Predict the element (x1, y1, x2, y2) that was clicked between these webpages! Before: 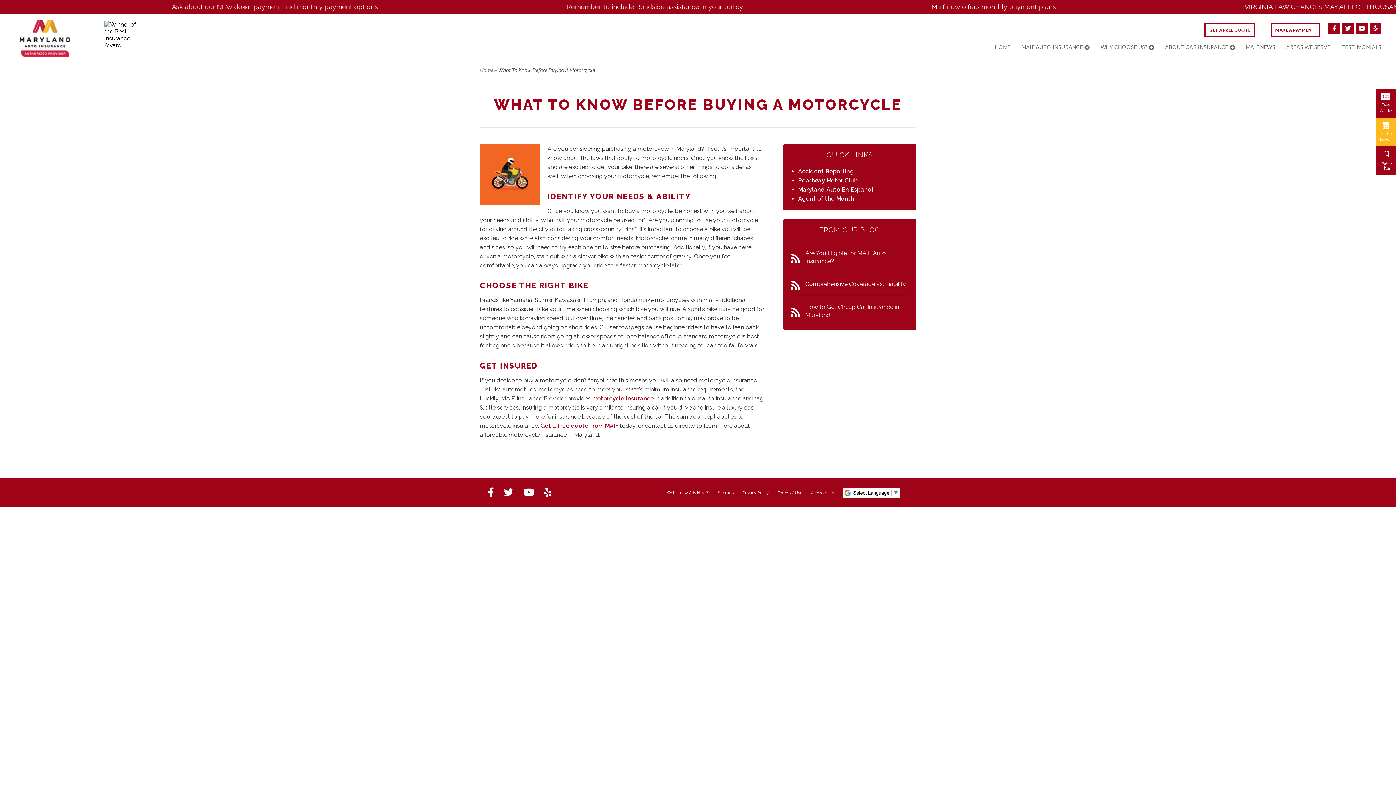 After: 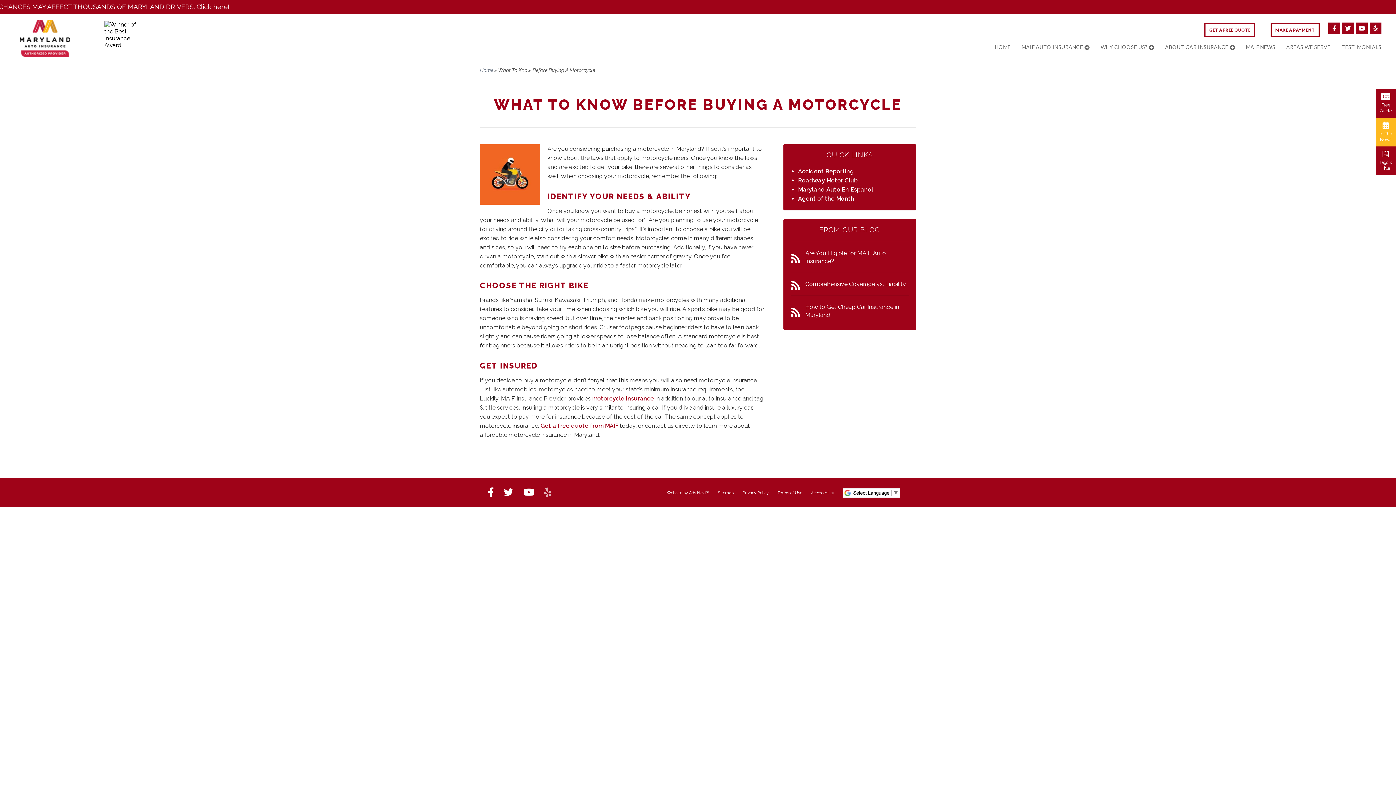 Action: bbox: (544, 487, 551, 498)